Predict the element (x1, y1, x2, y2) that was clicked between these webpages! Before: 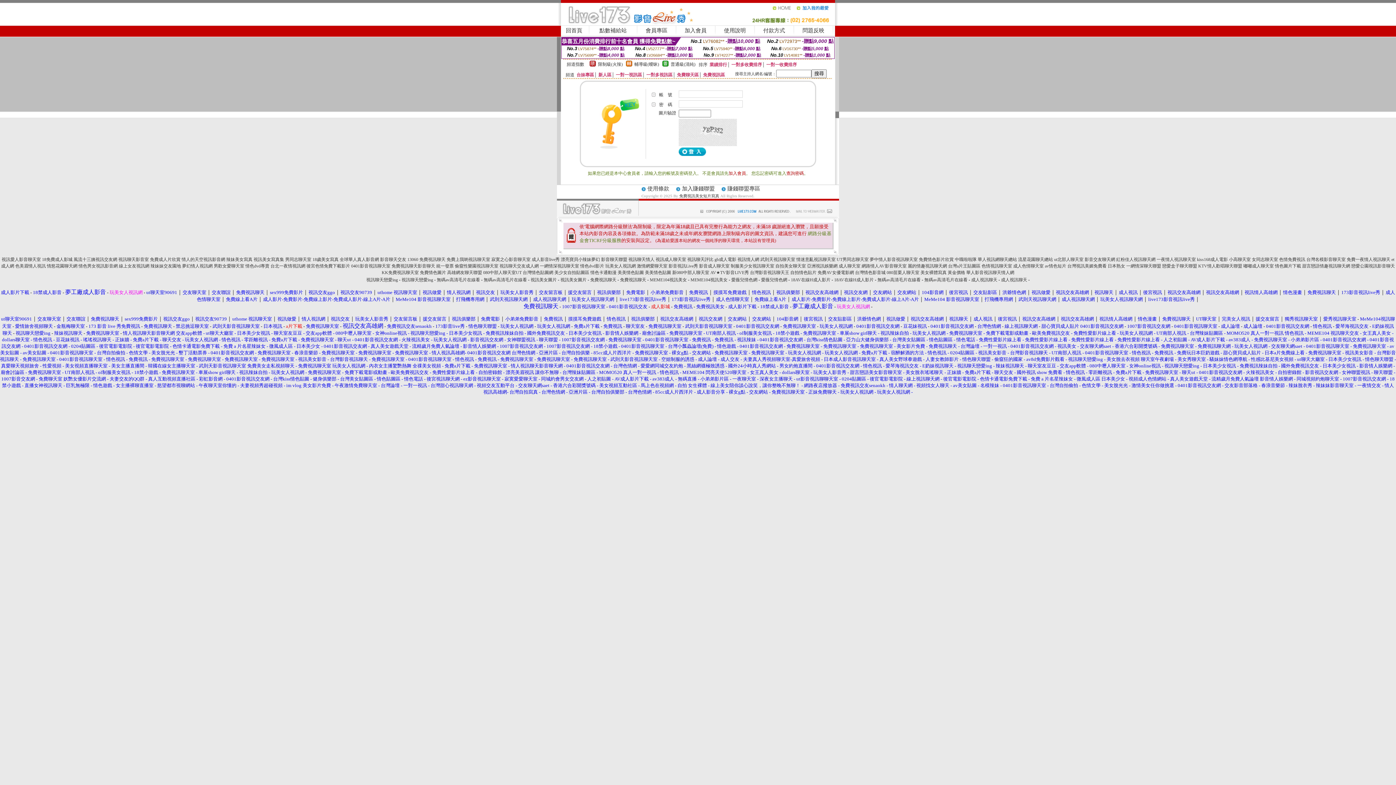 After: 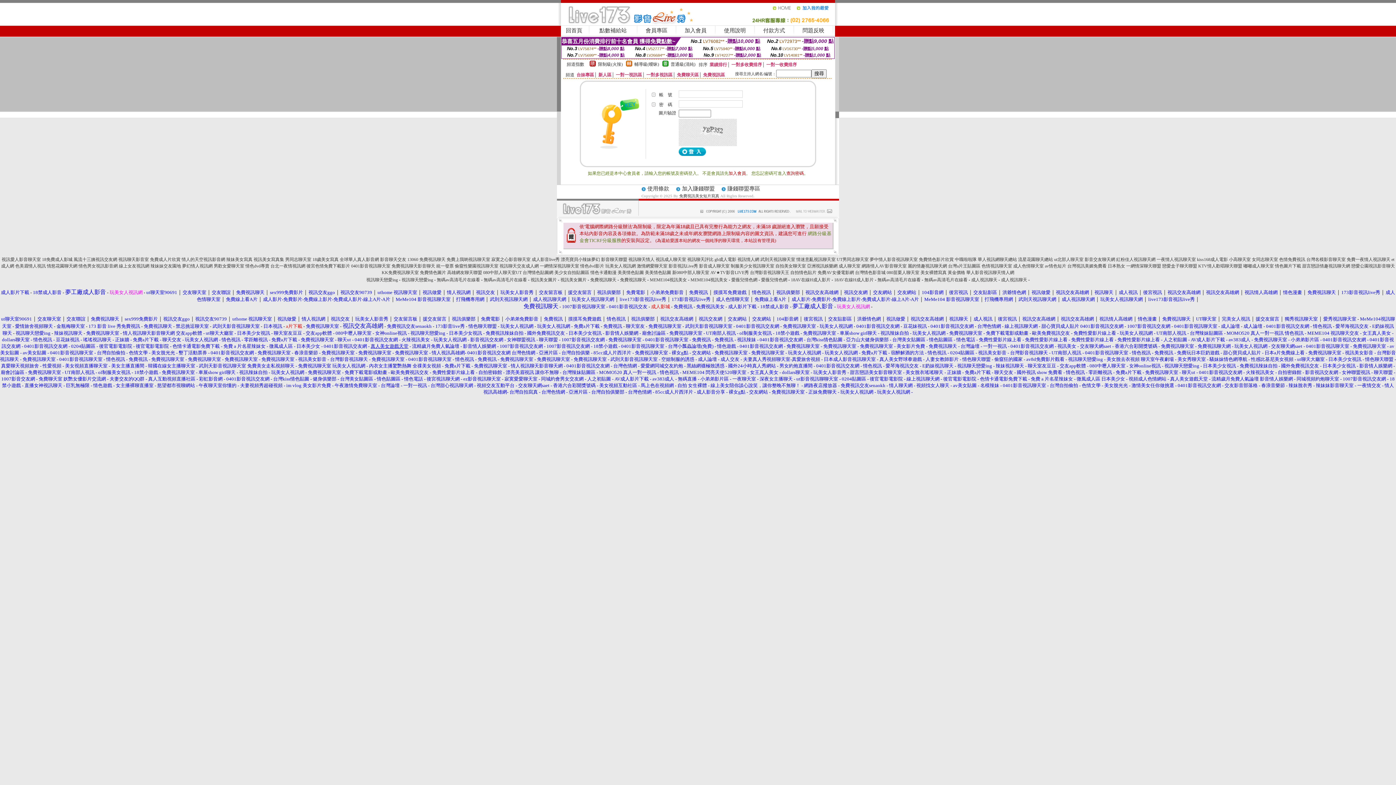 Action: bbox: (370, 343, 408, 349) label: 真人美女遊戲天堂